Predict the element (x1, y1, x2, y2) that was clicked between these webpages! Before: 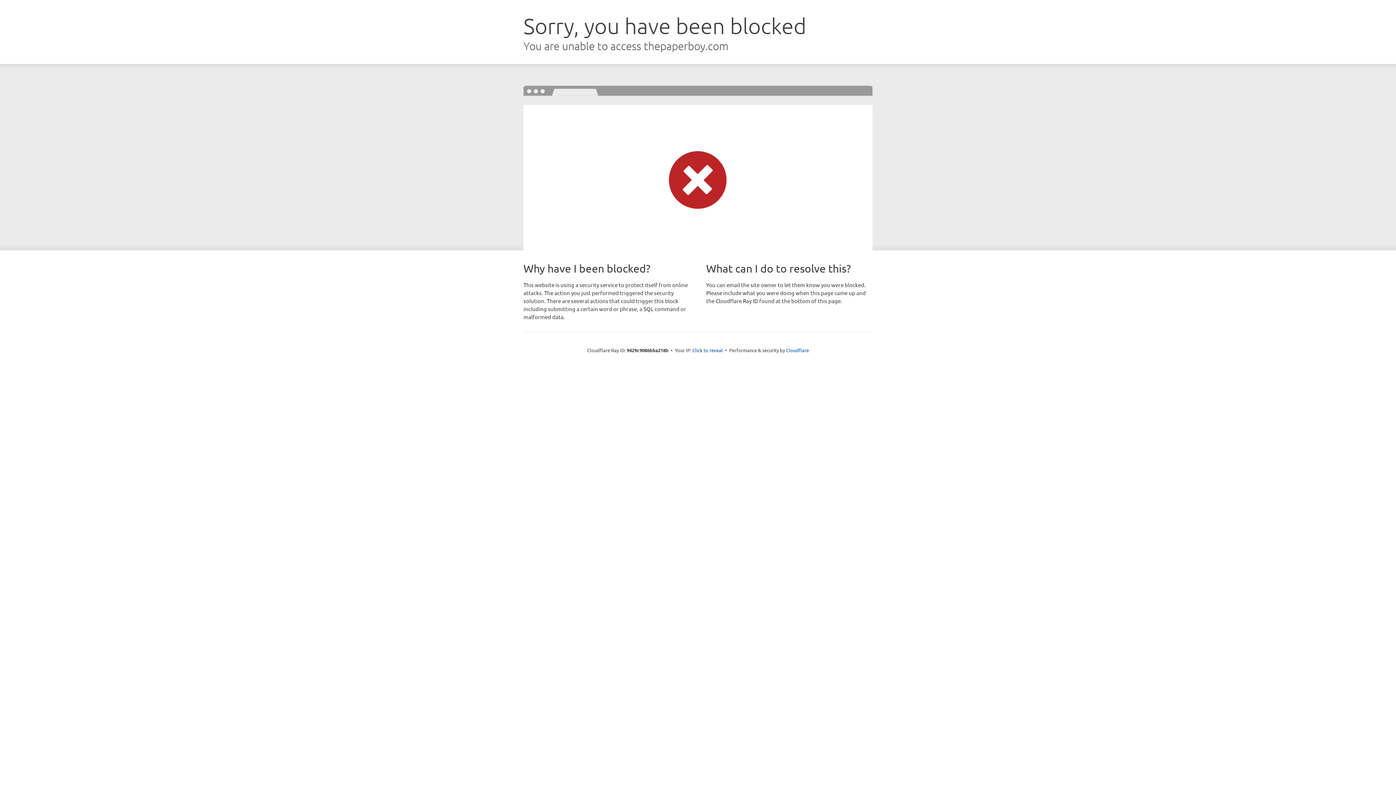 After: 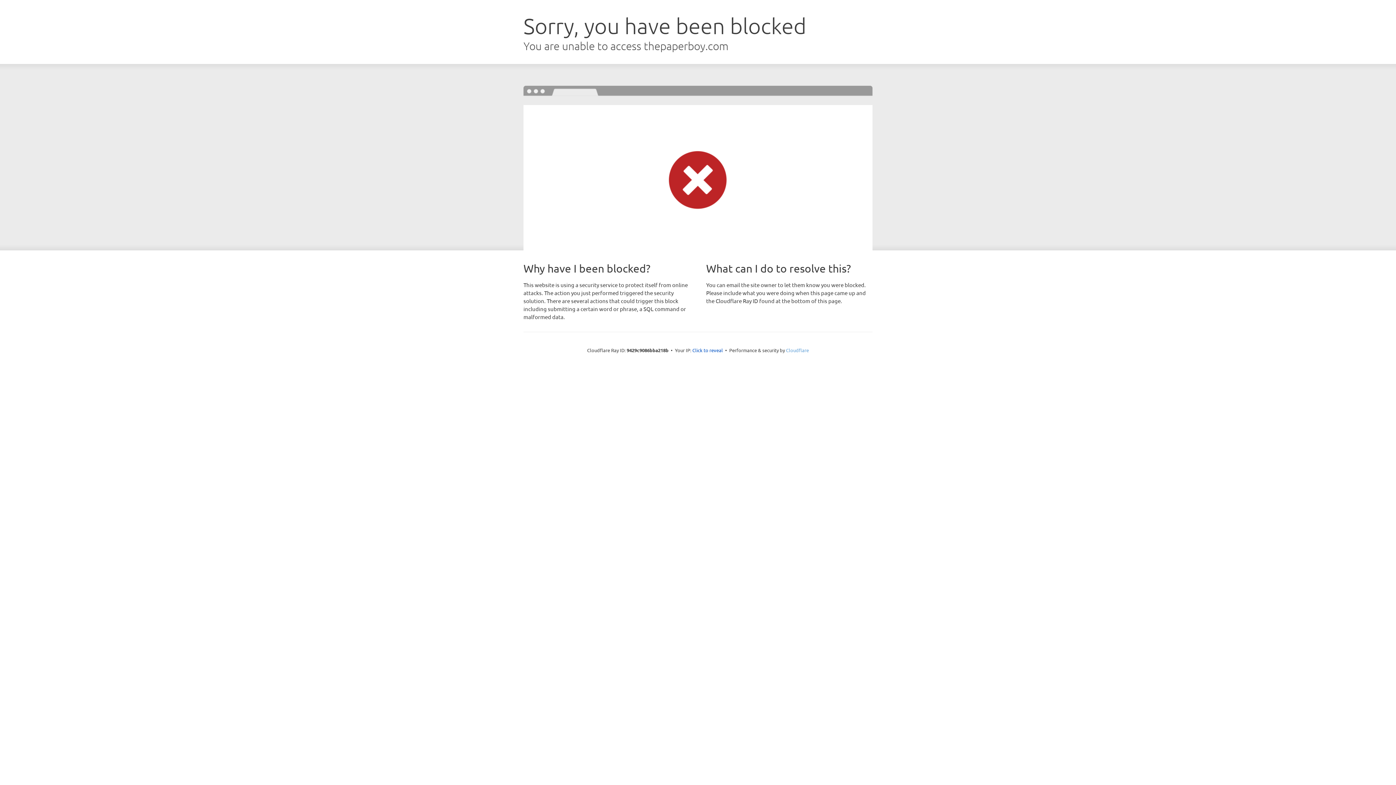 Action: label: Cloudflare bbox: (786, 347, 809, 353)